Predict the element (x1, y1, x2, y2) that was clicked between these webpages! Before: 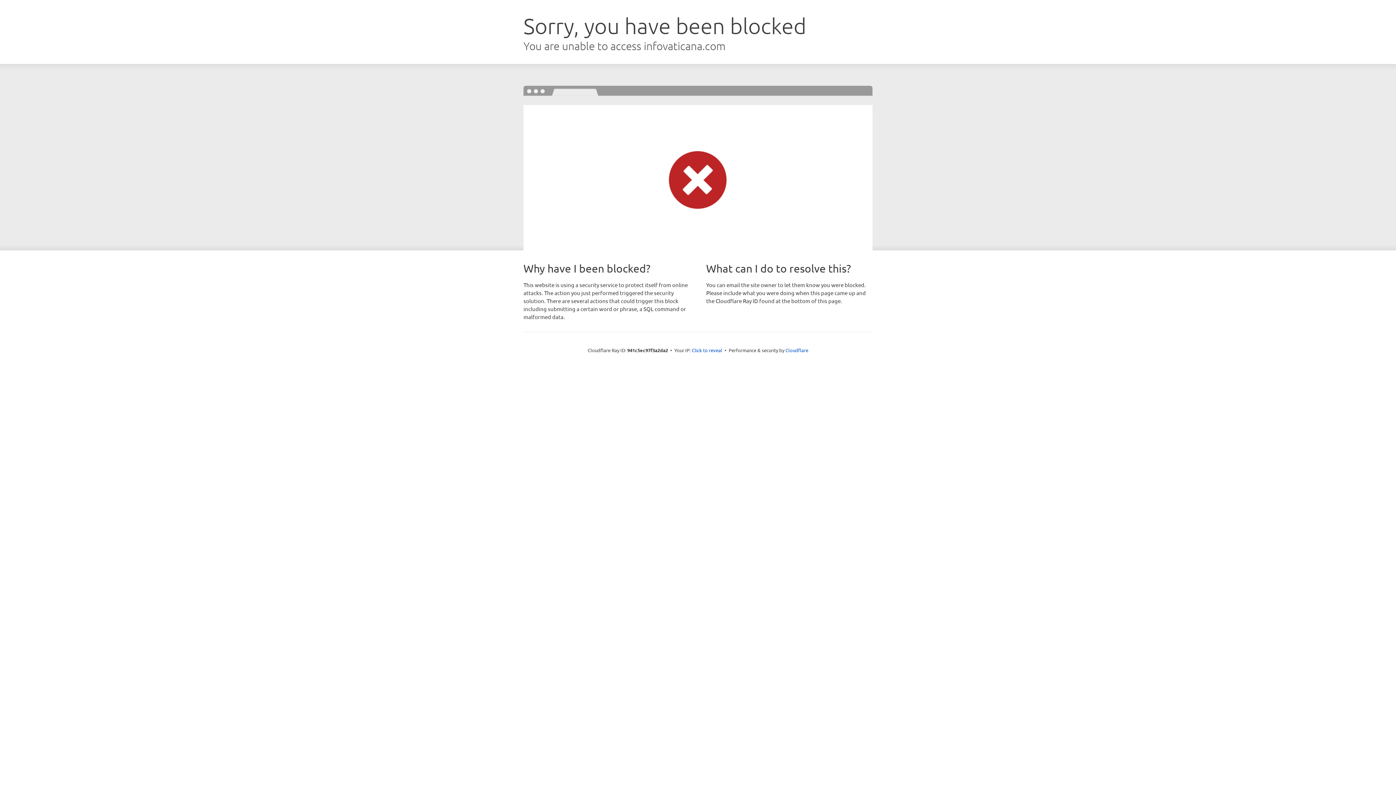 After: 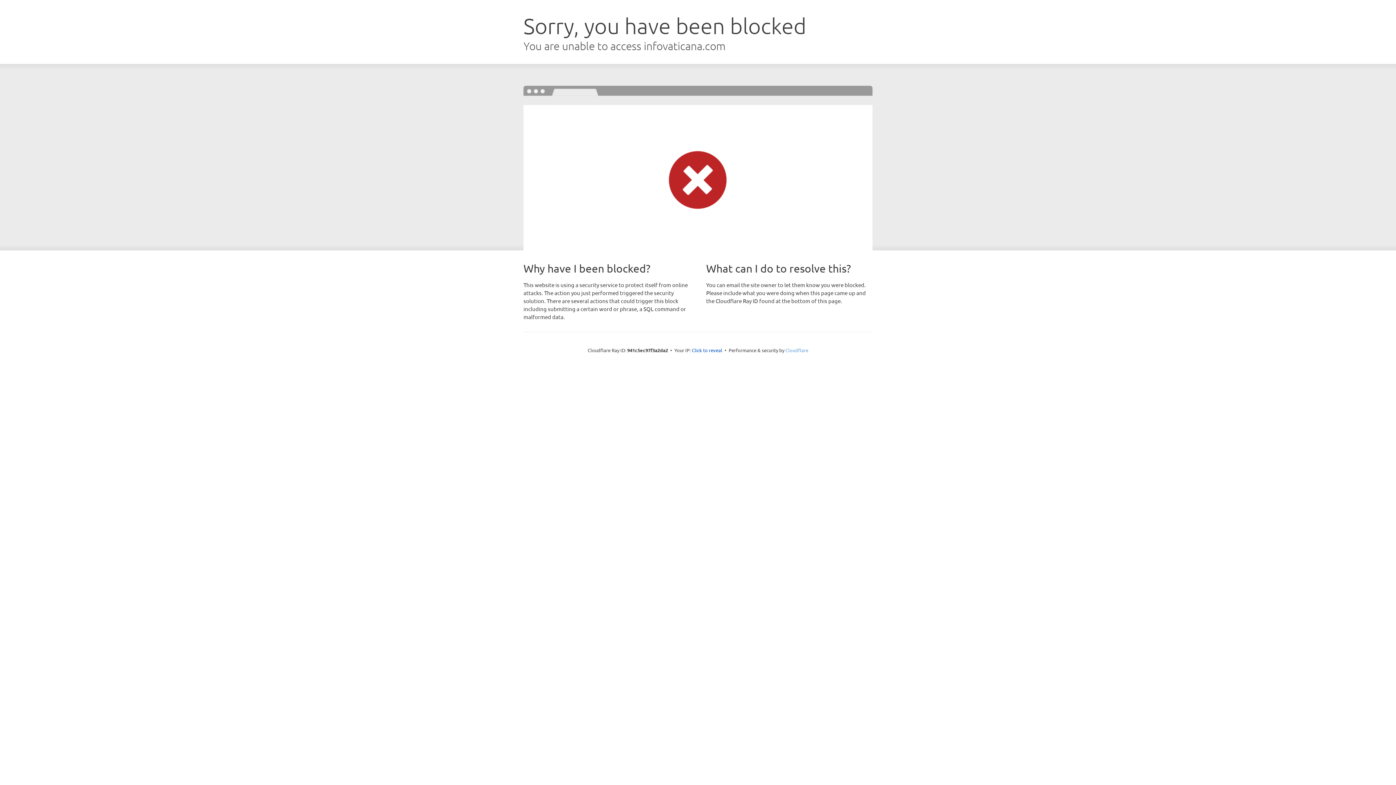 Action: bbox: (785, 347, 808, 353) label: Cloudflare